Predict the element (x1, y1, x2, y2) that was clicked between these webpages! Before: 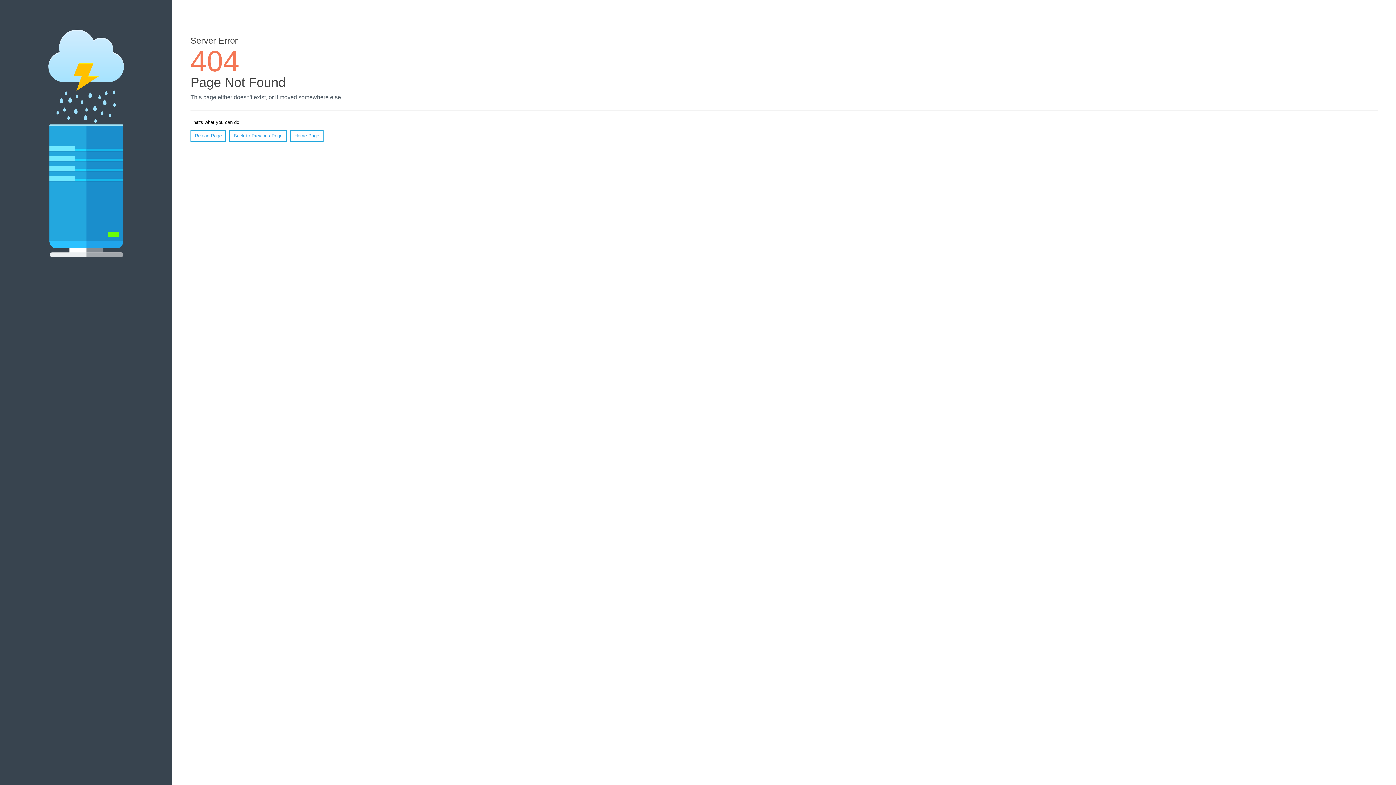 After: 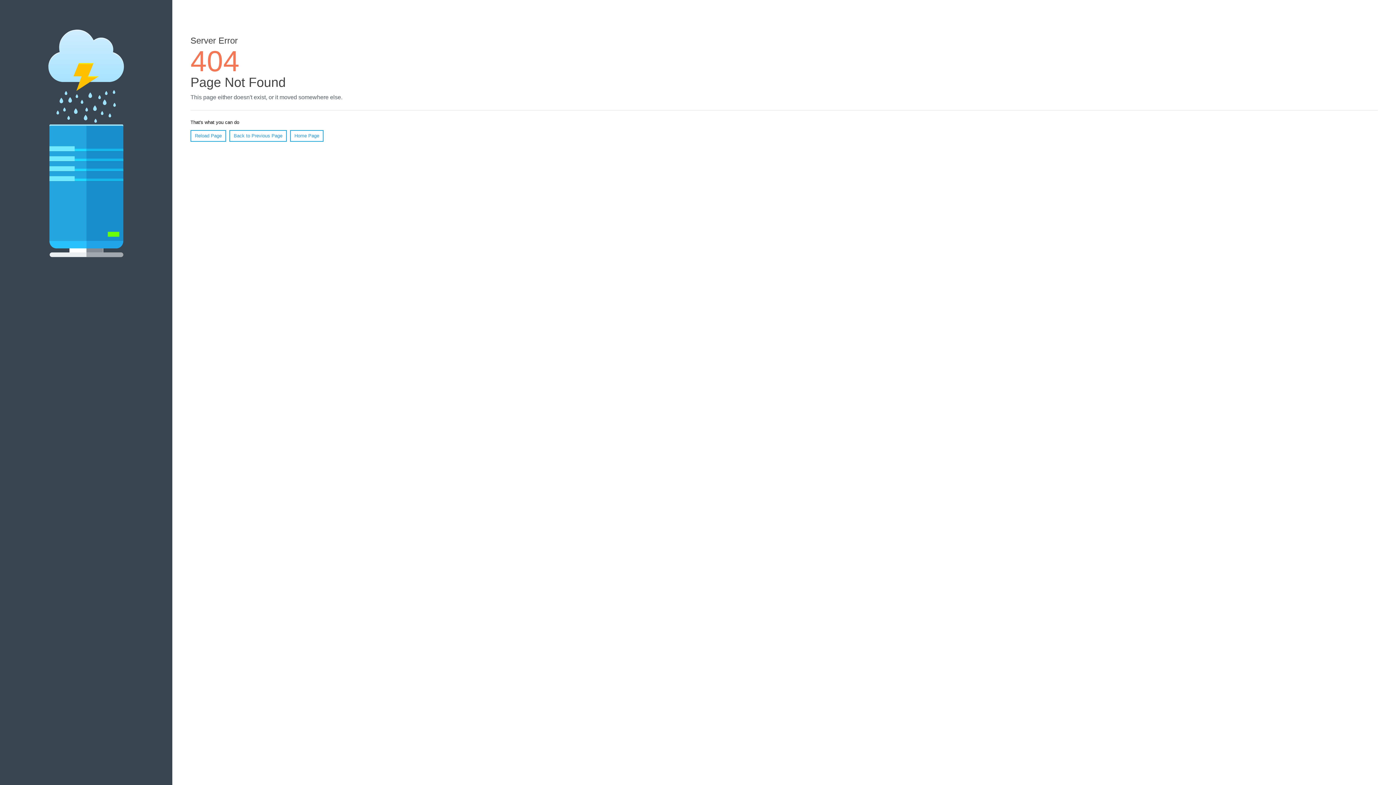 Action: label: Reload Page bbox: (190, 130, 226, 141)